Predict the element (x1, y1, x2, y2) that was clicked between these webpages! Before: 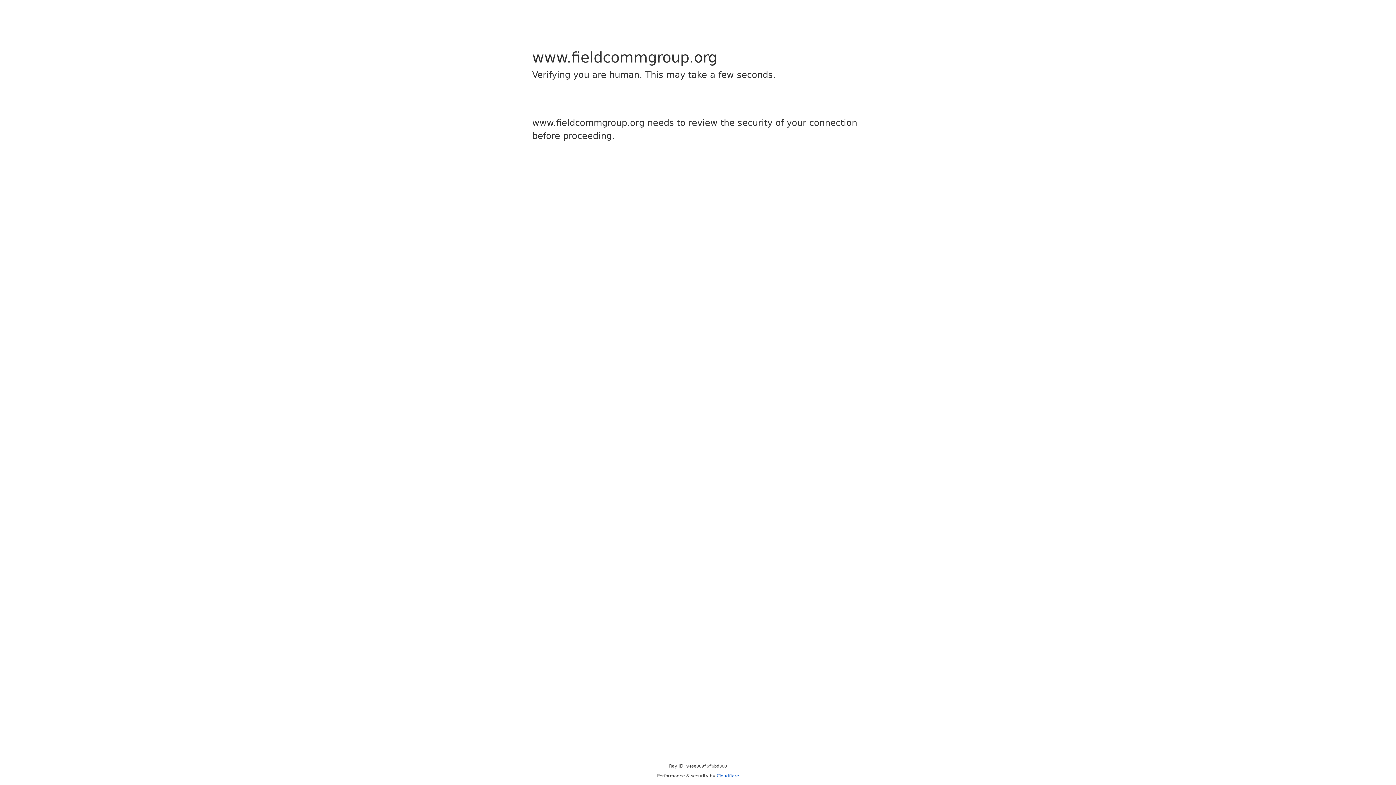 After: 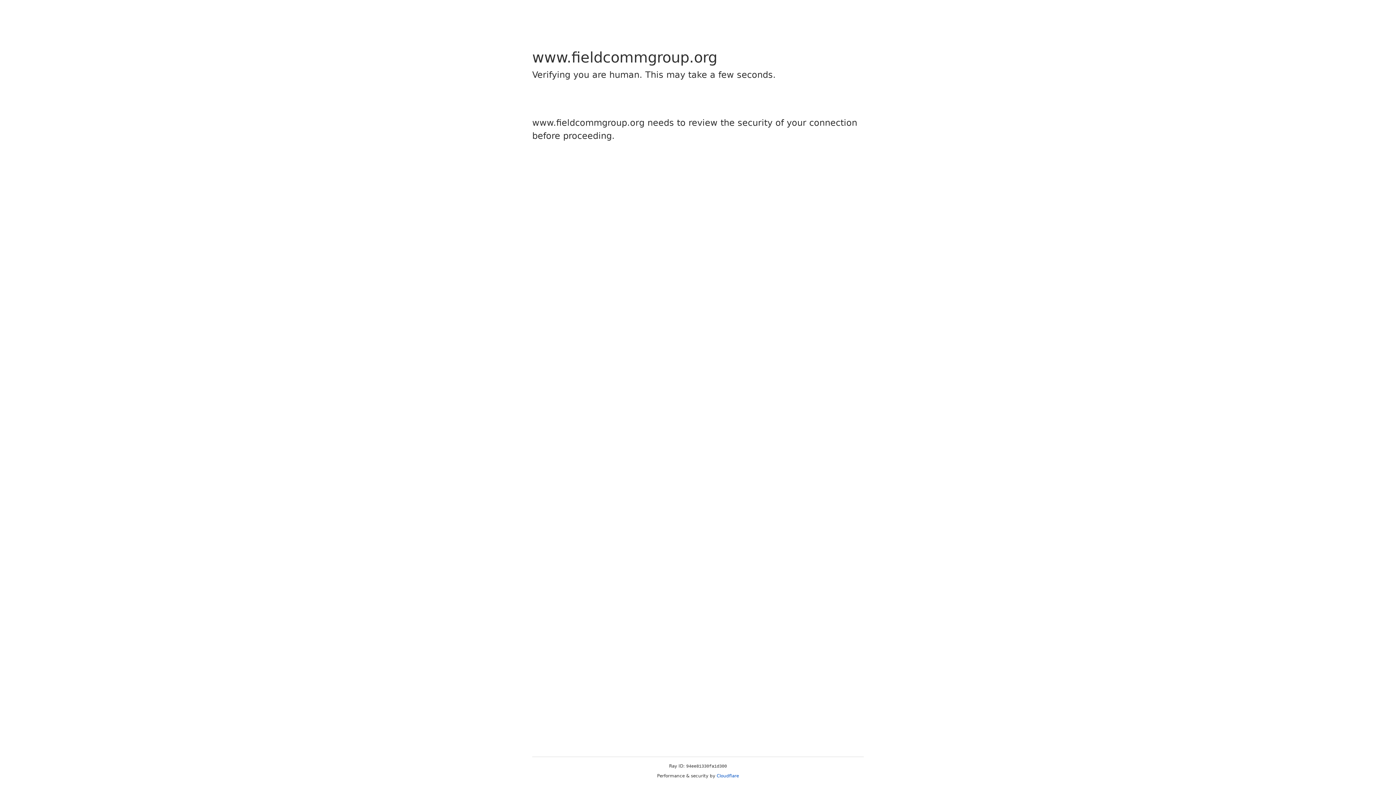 Action: bbox: (716, 773, 739, 778) label: Cloudflare